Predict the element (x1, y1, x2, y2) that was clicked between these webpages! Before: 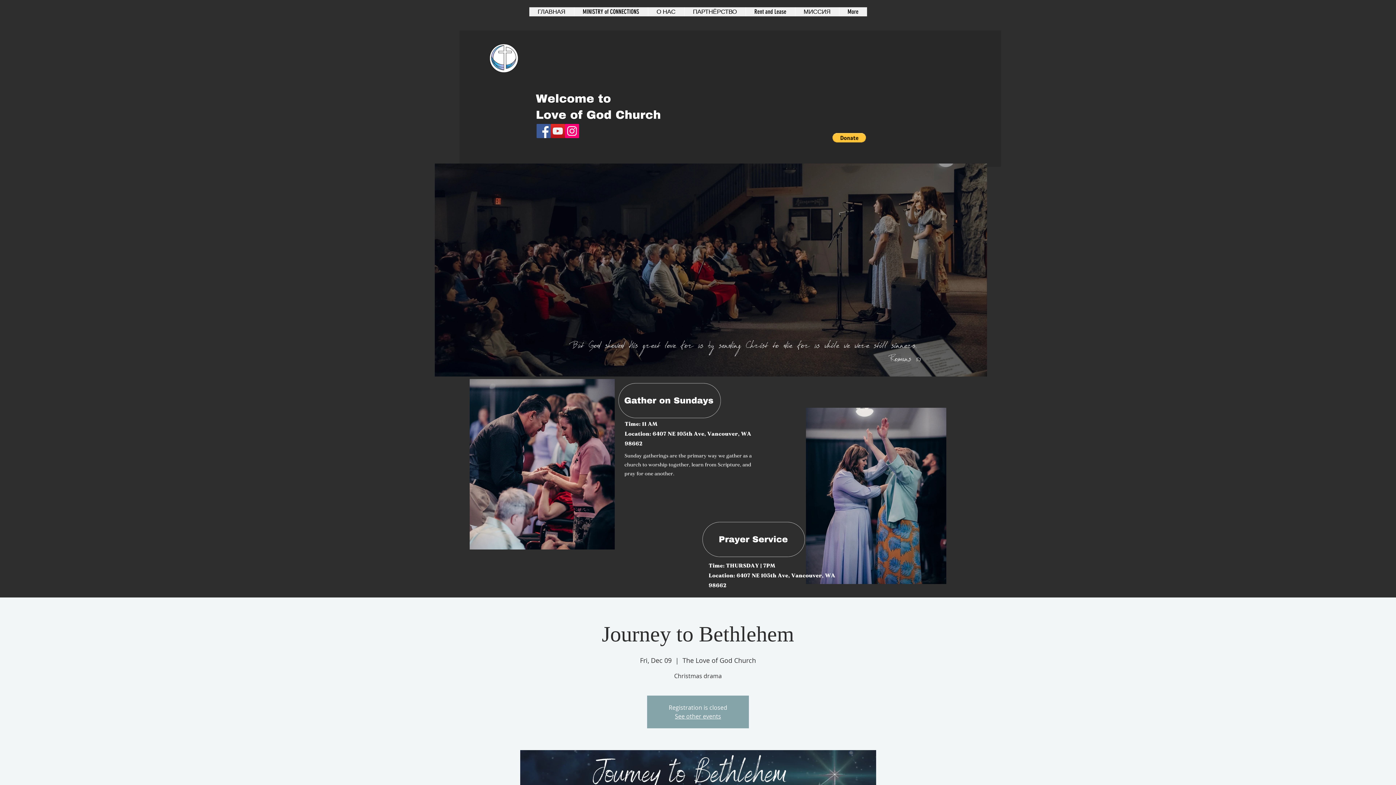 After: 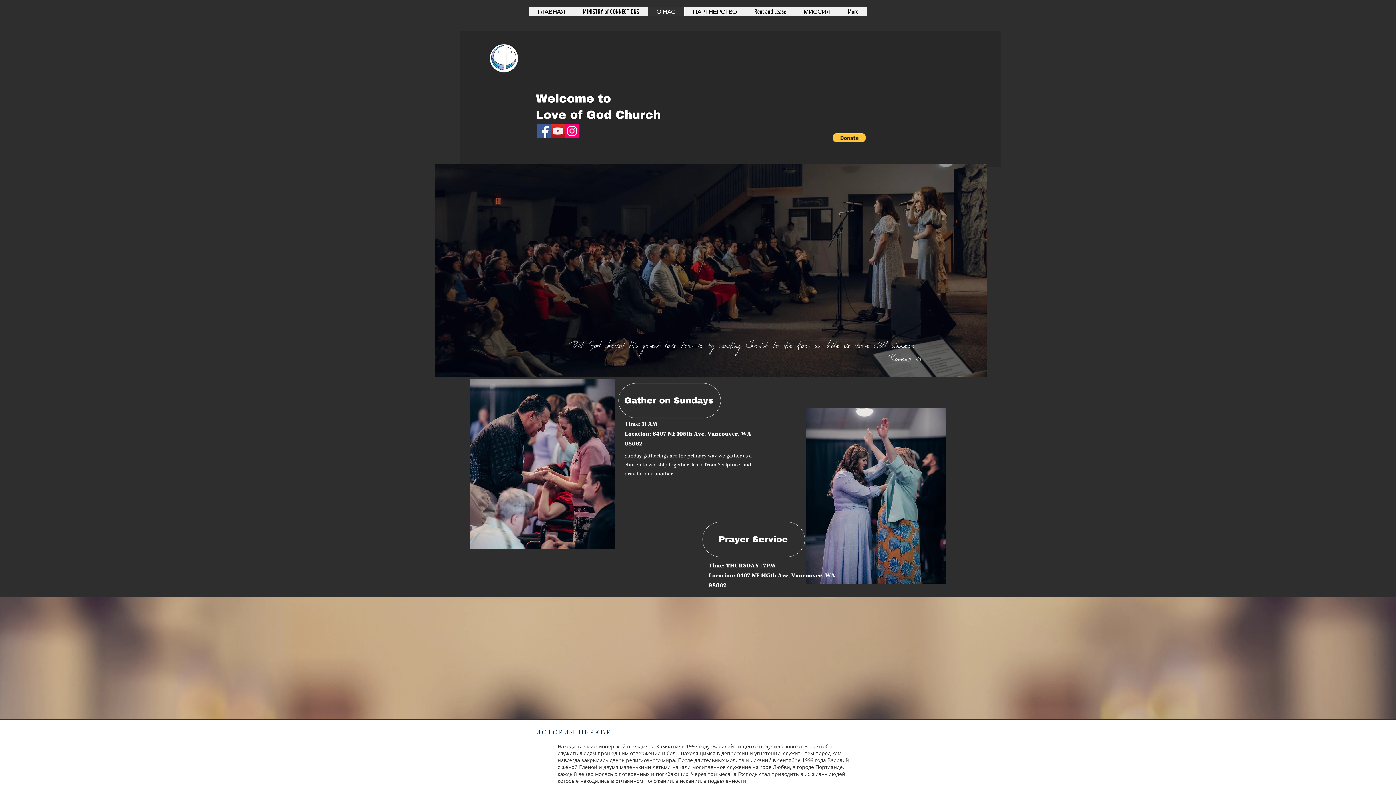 Action: bbox: (563, 323, 930, 416)